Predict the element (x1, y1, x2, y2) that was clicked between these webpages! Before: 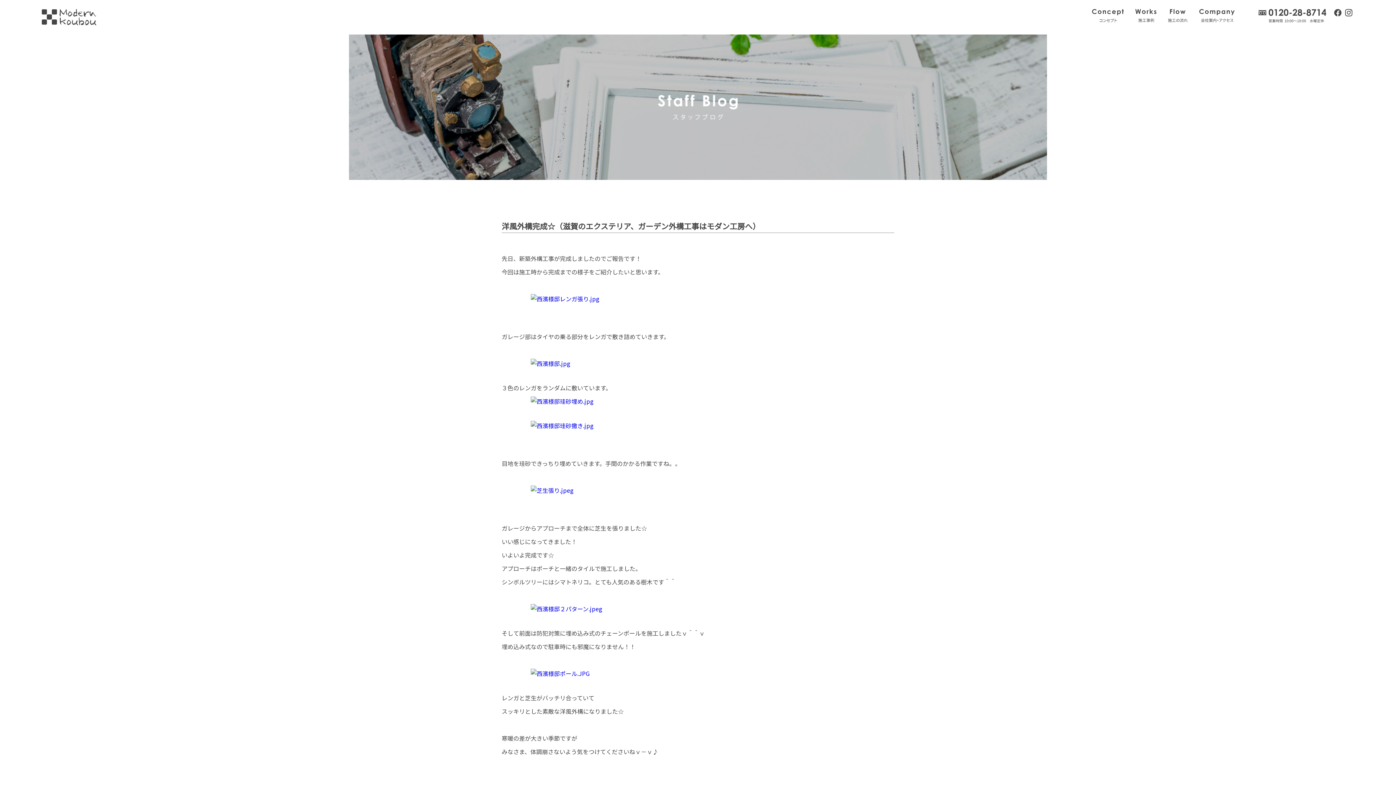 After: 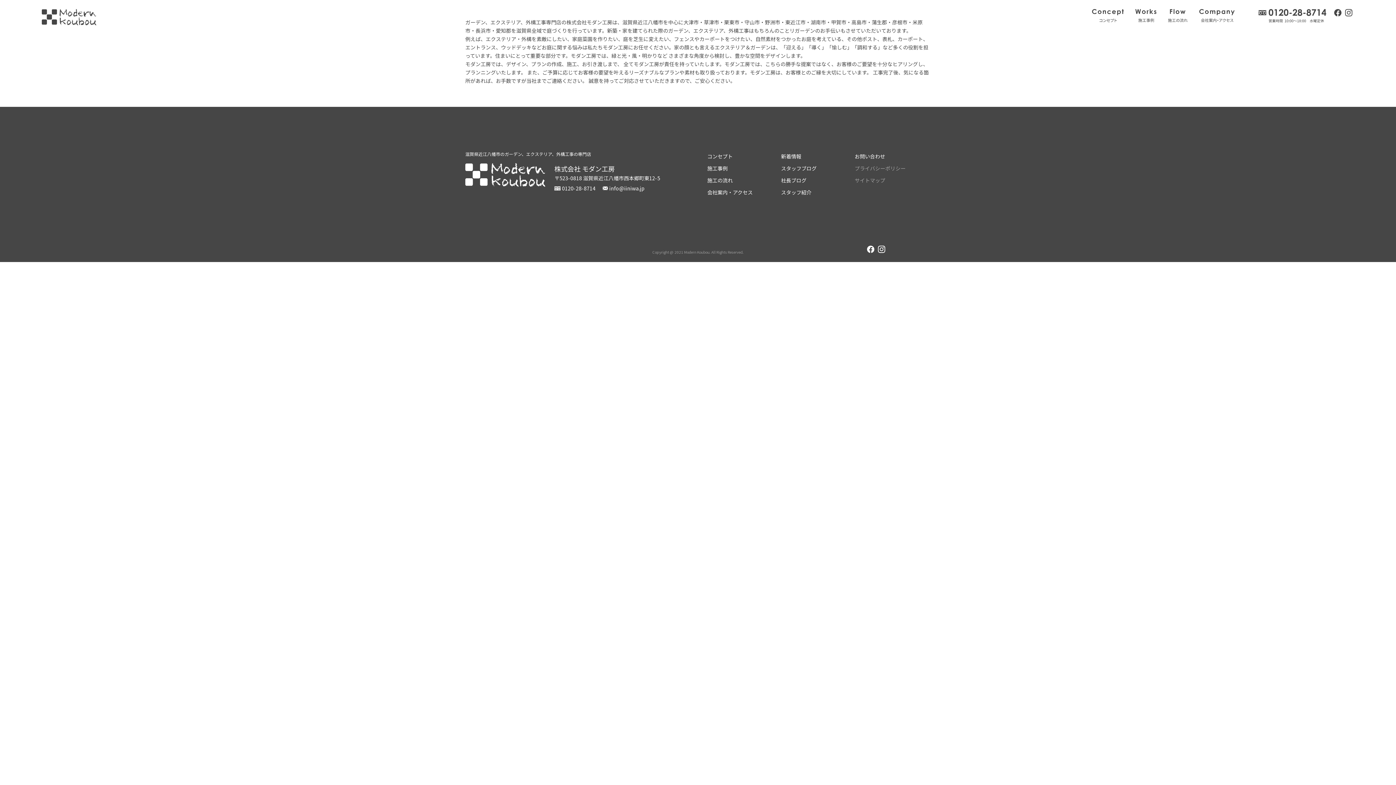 Action: bbox: (501, 359, 570, 368)